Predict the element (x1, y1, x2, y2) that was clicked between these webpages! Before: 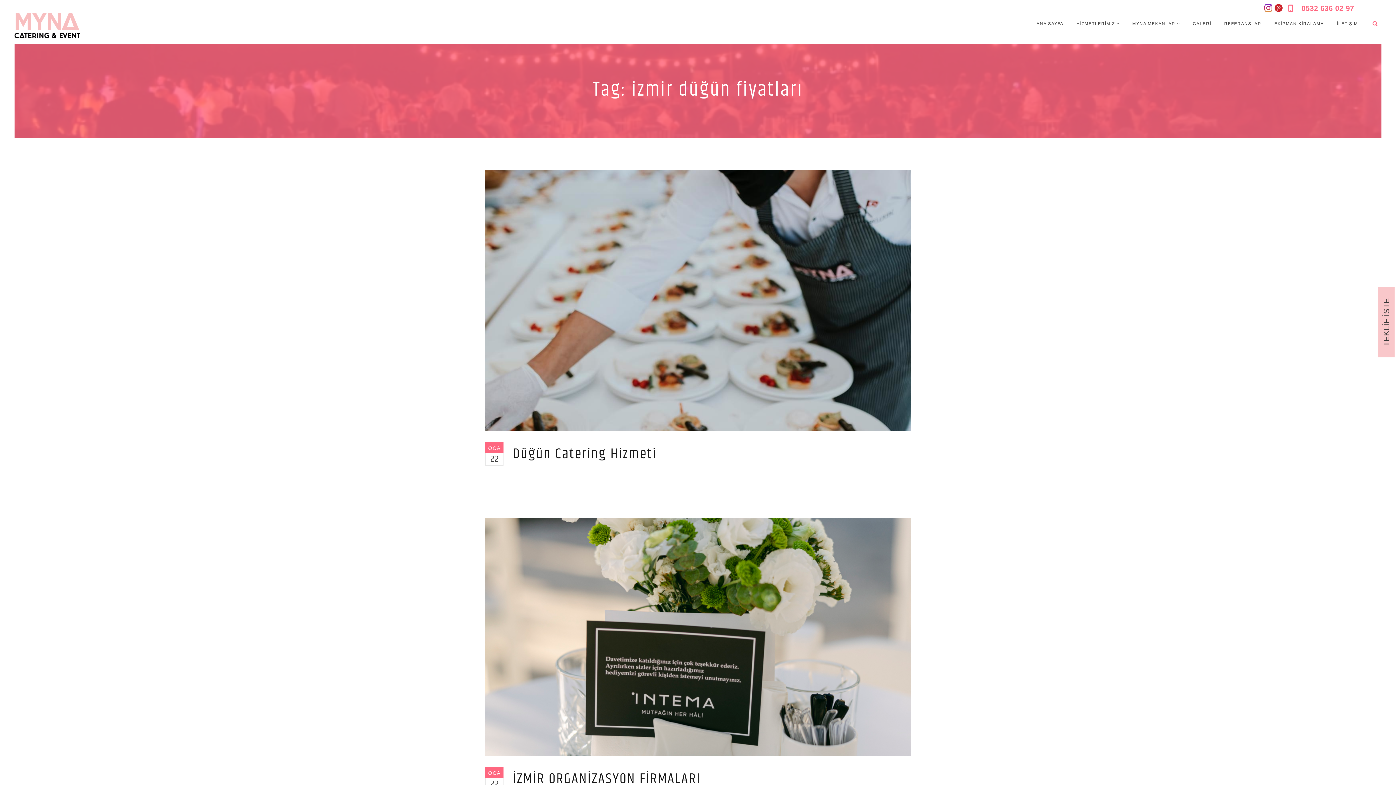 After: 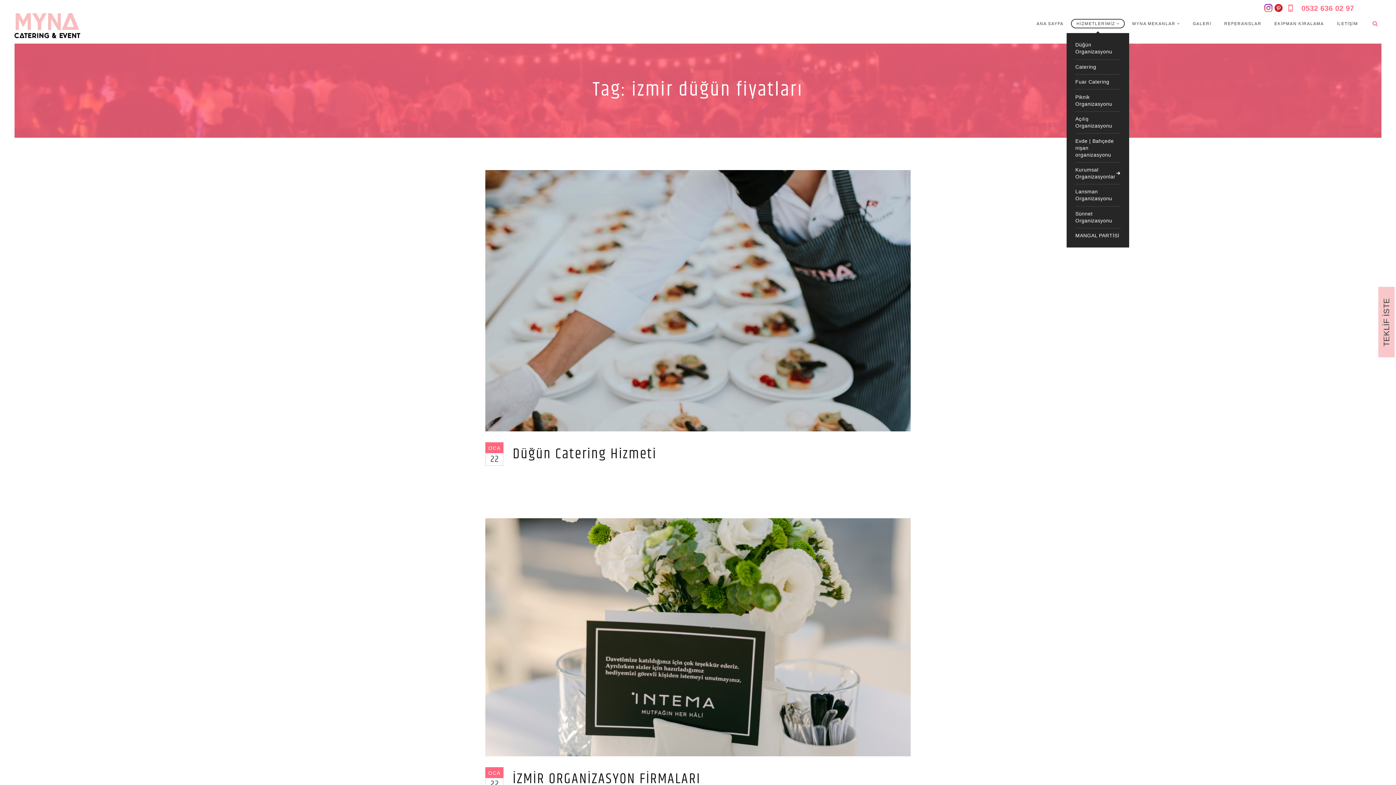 Action: bbox: (1071, 18, 1125, 28) label: HİZMETLERİMİZ